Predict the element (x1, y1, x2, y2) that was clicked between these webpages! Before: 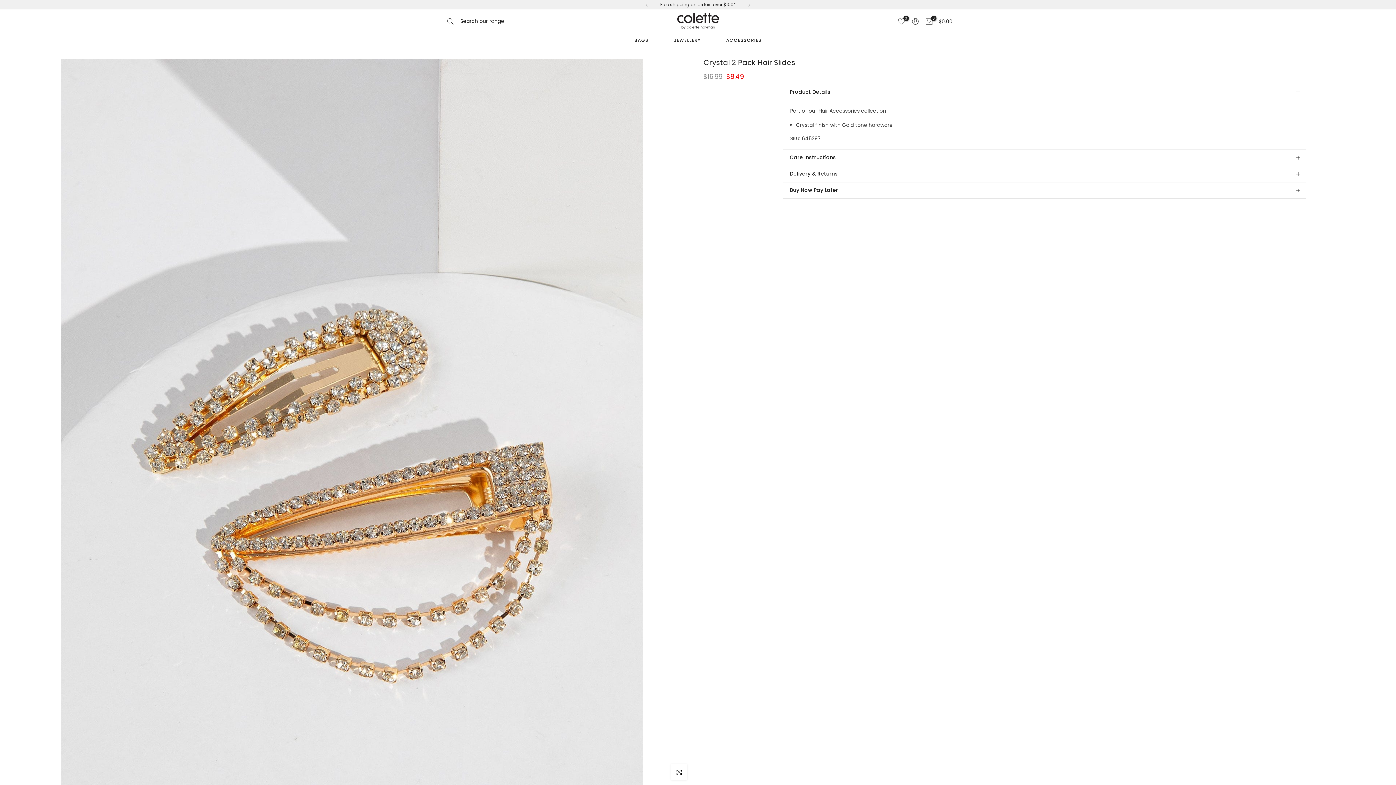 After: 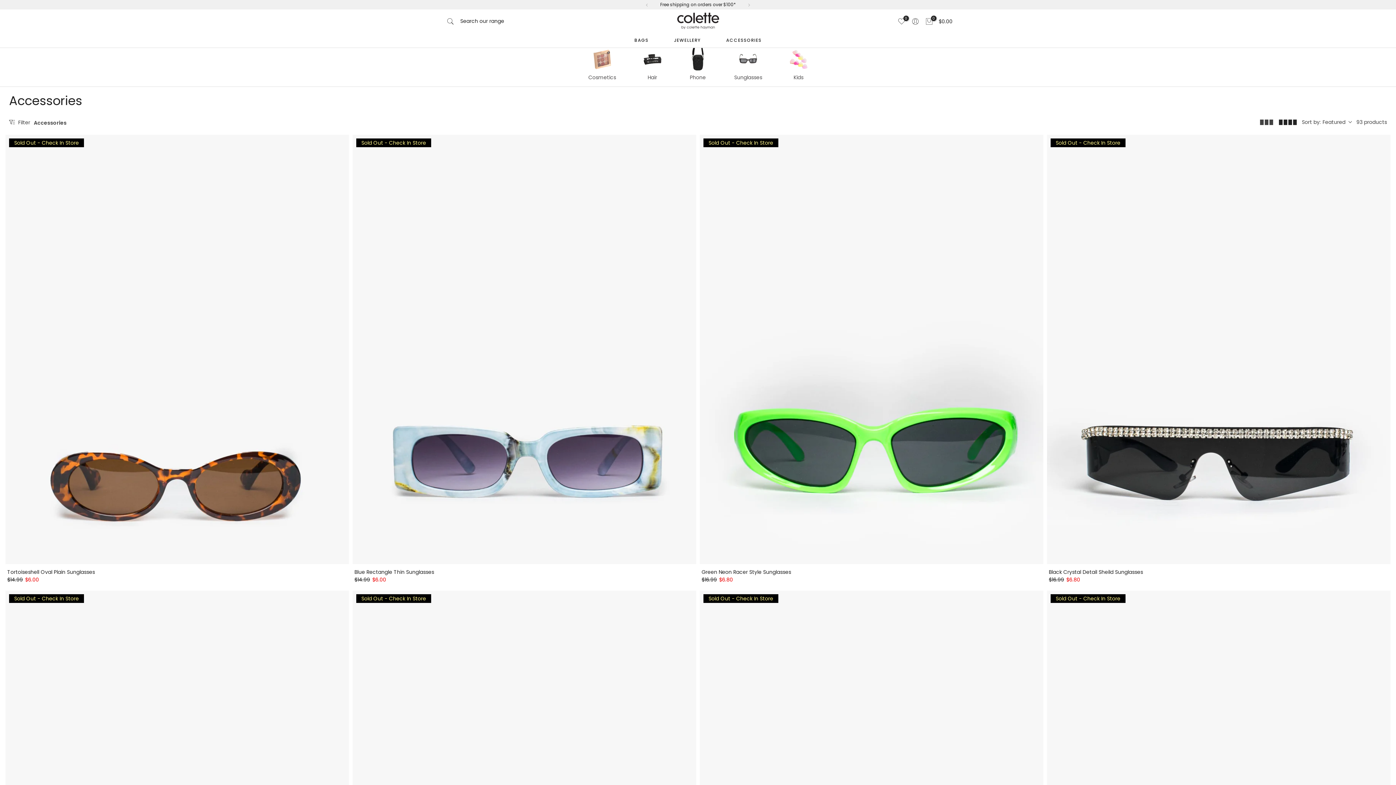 Action: label: ACCESSORIES bbox: (713, 36, 774, 44)